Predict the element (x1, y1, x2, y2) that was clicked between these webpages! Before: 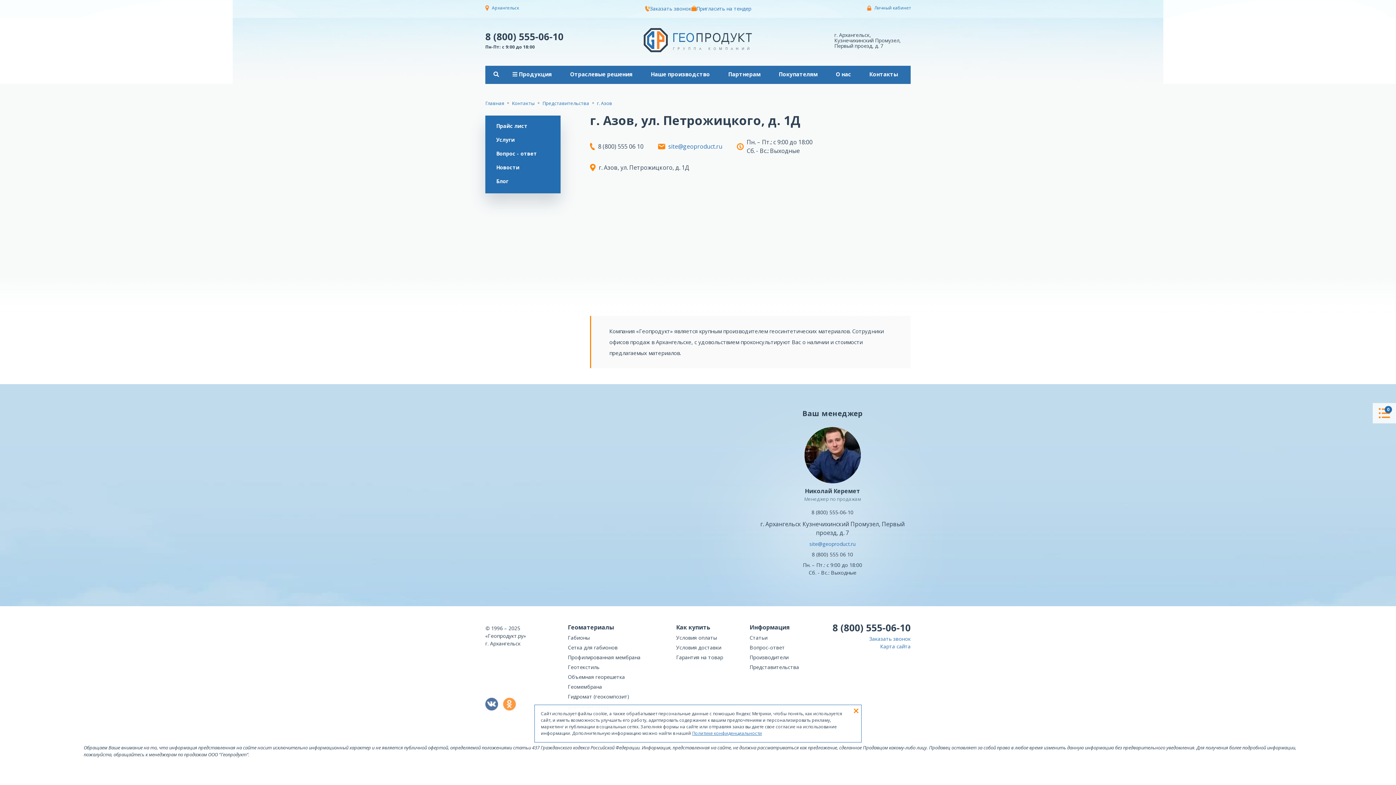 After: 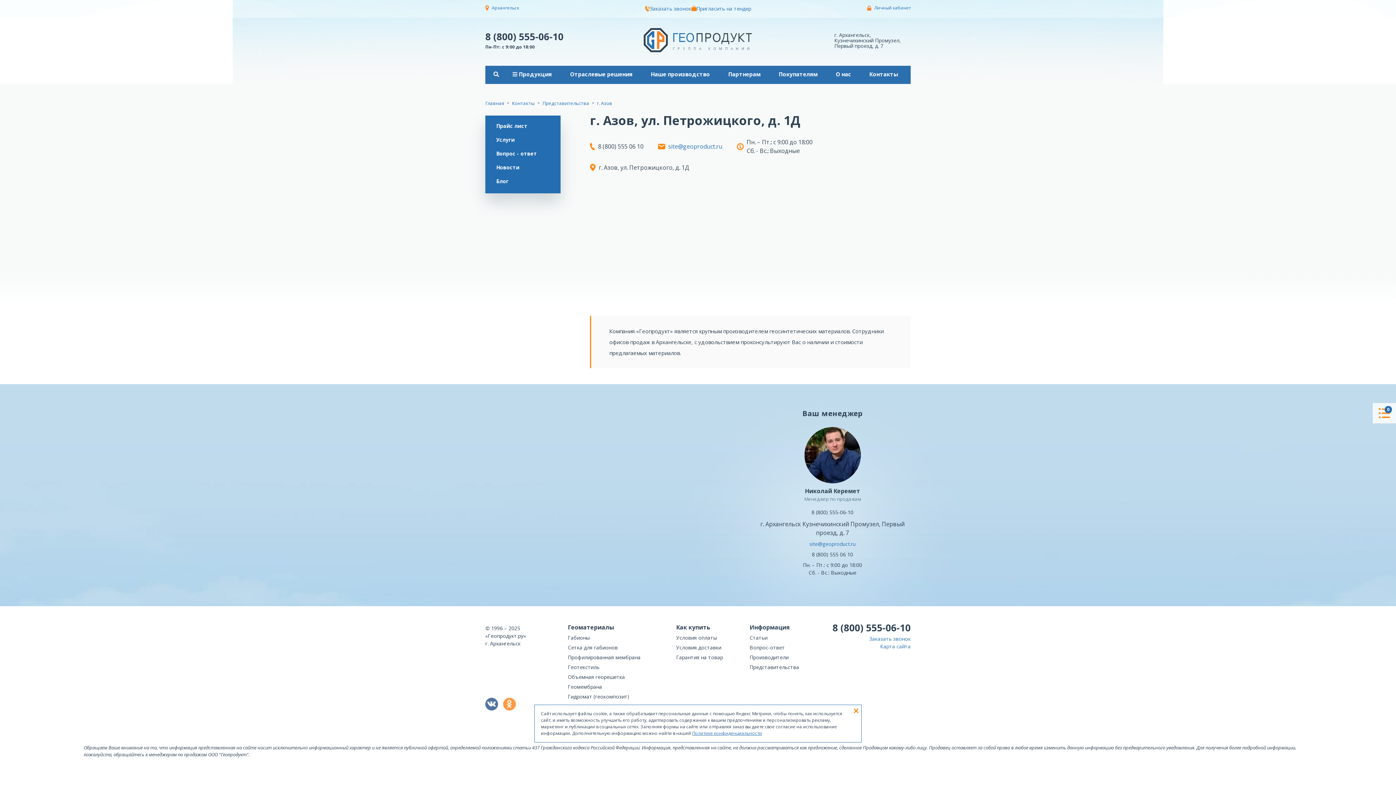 Action: label: 8 (800) 555 06 10 bbox: (812, 551, 853, 558)